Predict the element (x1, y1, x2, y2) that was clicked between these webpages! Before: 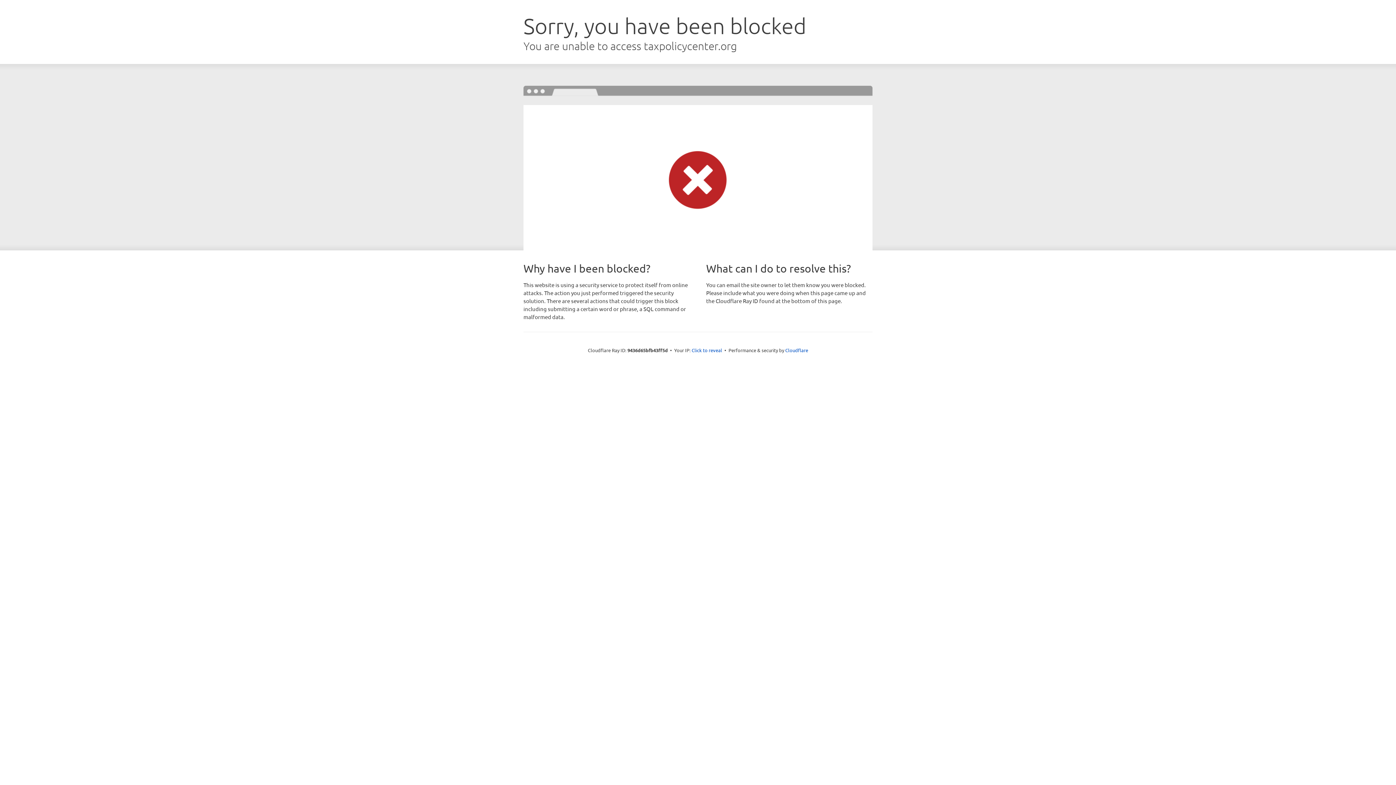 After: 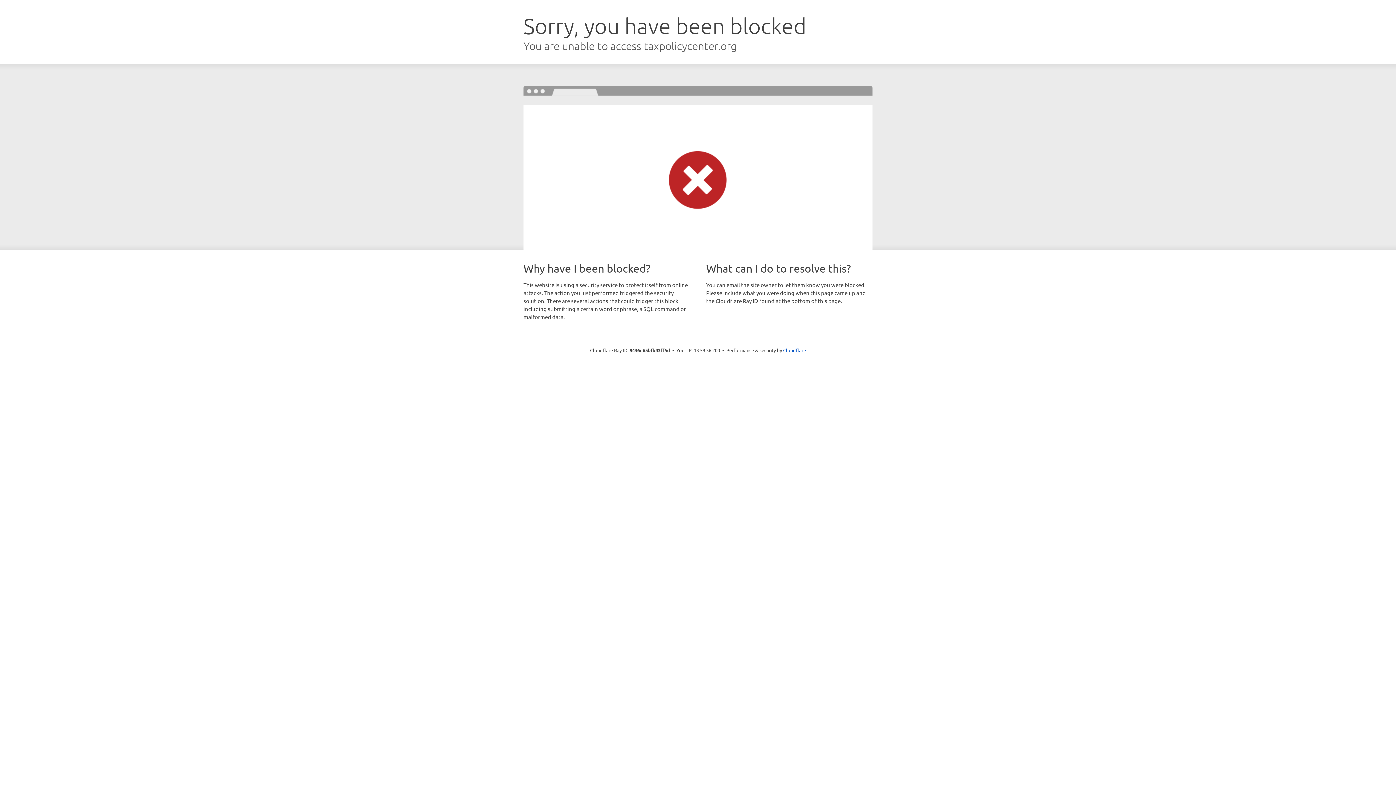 Action: label: Click to reveal bbox: (691, 346, 722, 353)